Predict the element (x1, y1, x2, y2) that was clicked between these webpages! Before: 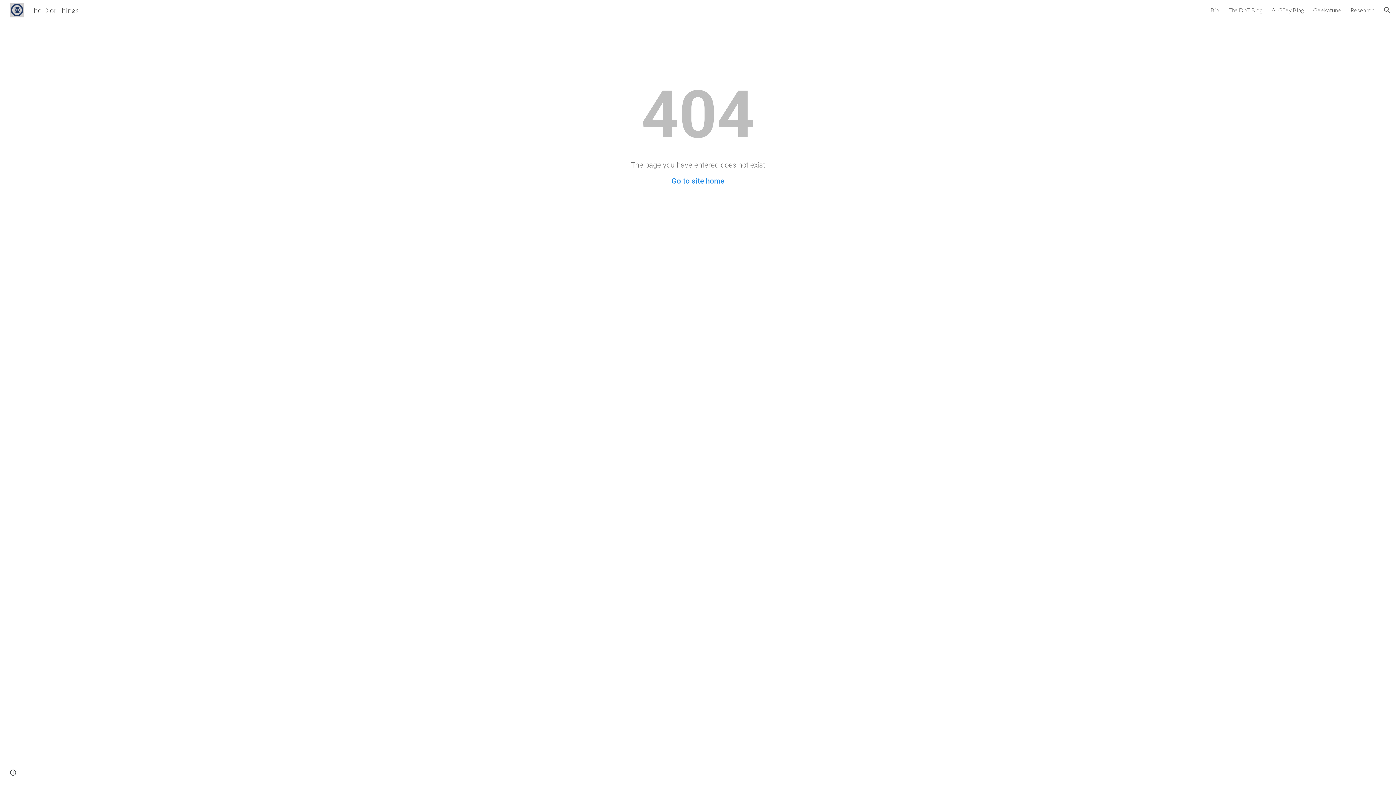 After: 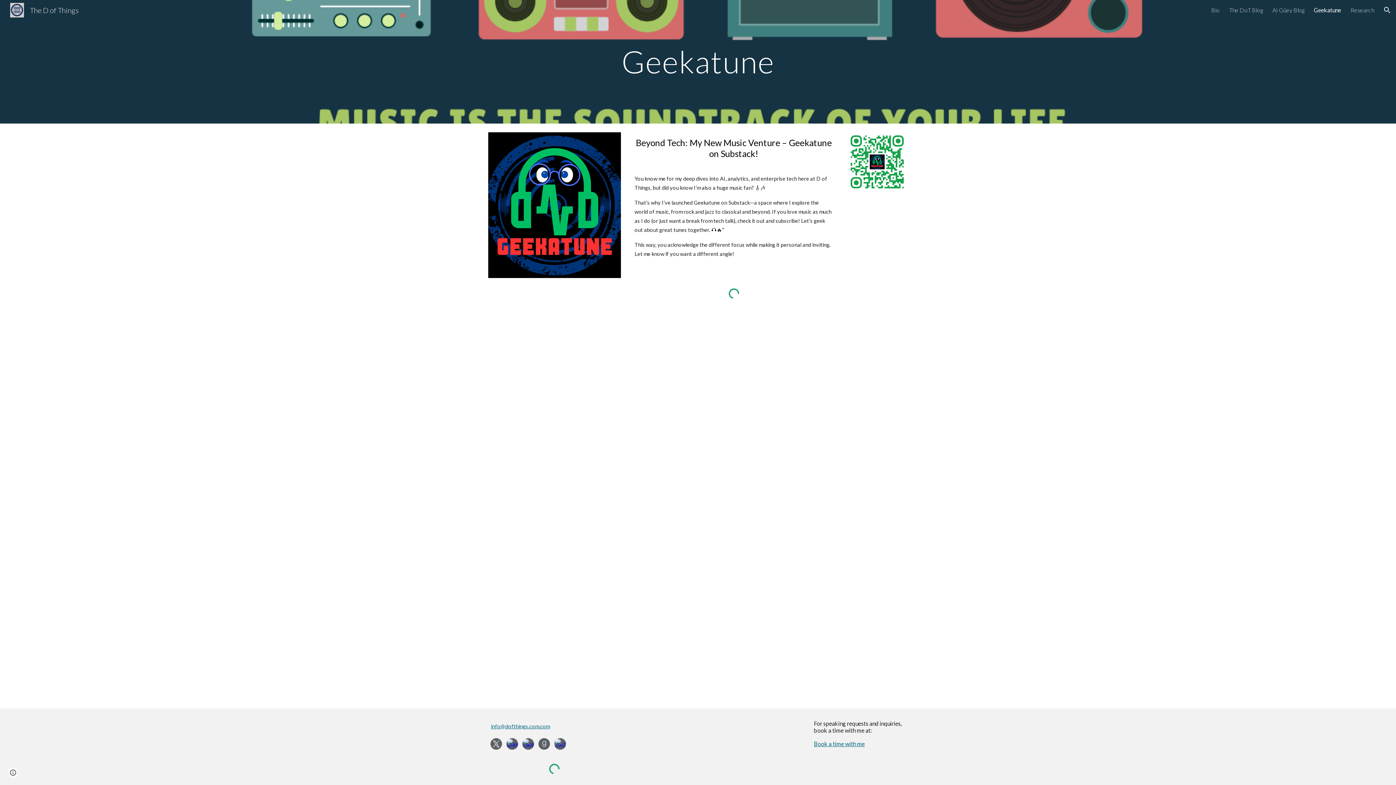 Action: label: Geekatune bbox: (1313, 6, 1341, 13)